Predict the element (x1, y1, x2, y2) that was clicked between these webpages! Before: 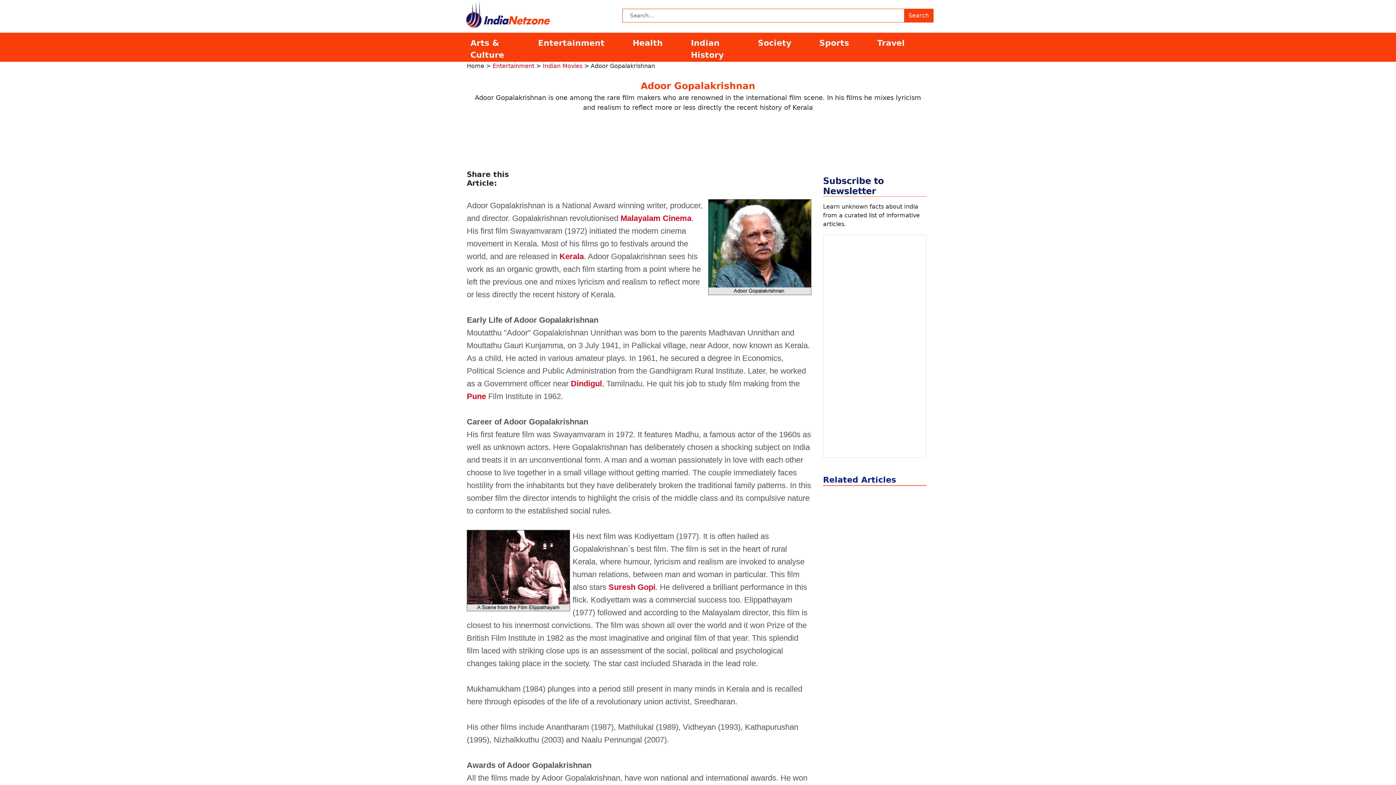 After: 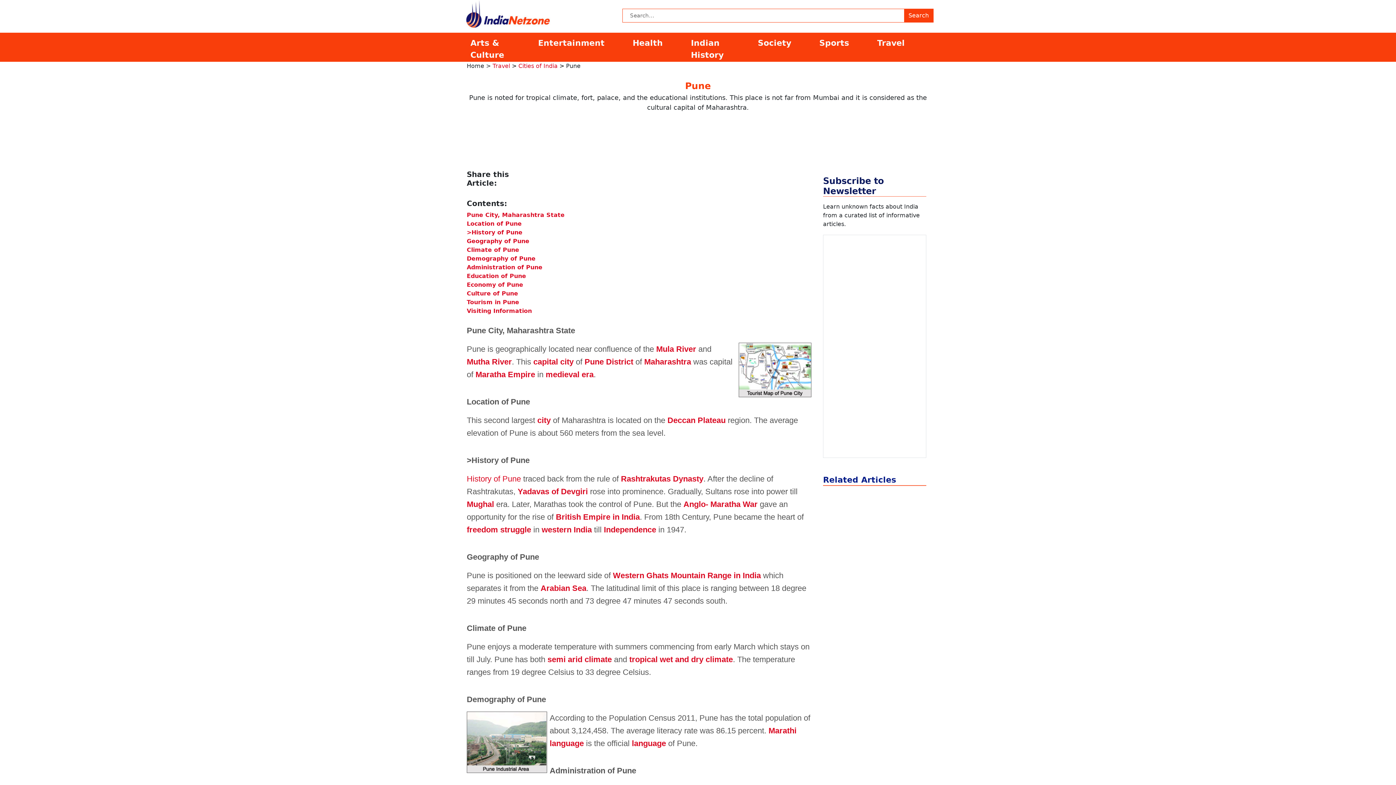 Action: label: Pune bbox: (466, 391, 486, 400)